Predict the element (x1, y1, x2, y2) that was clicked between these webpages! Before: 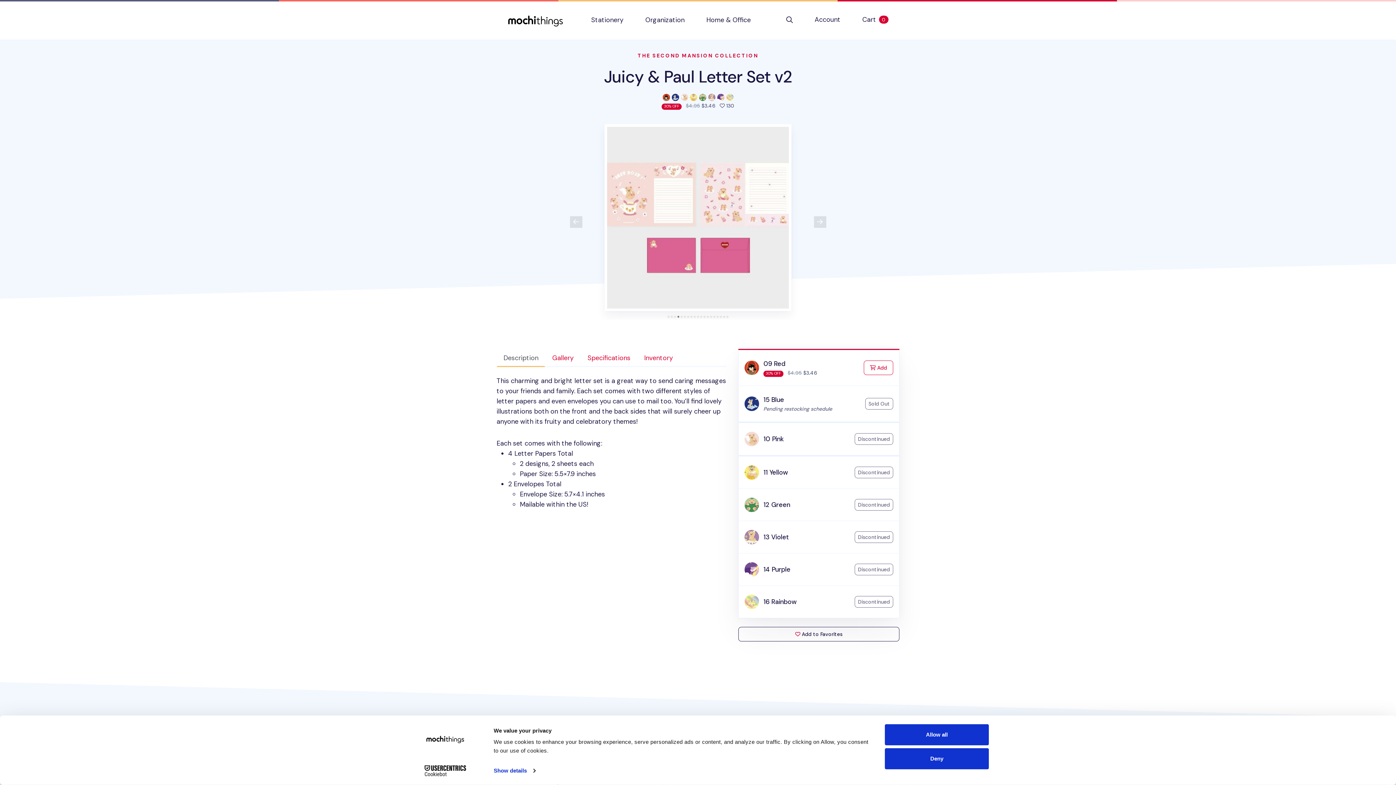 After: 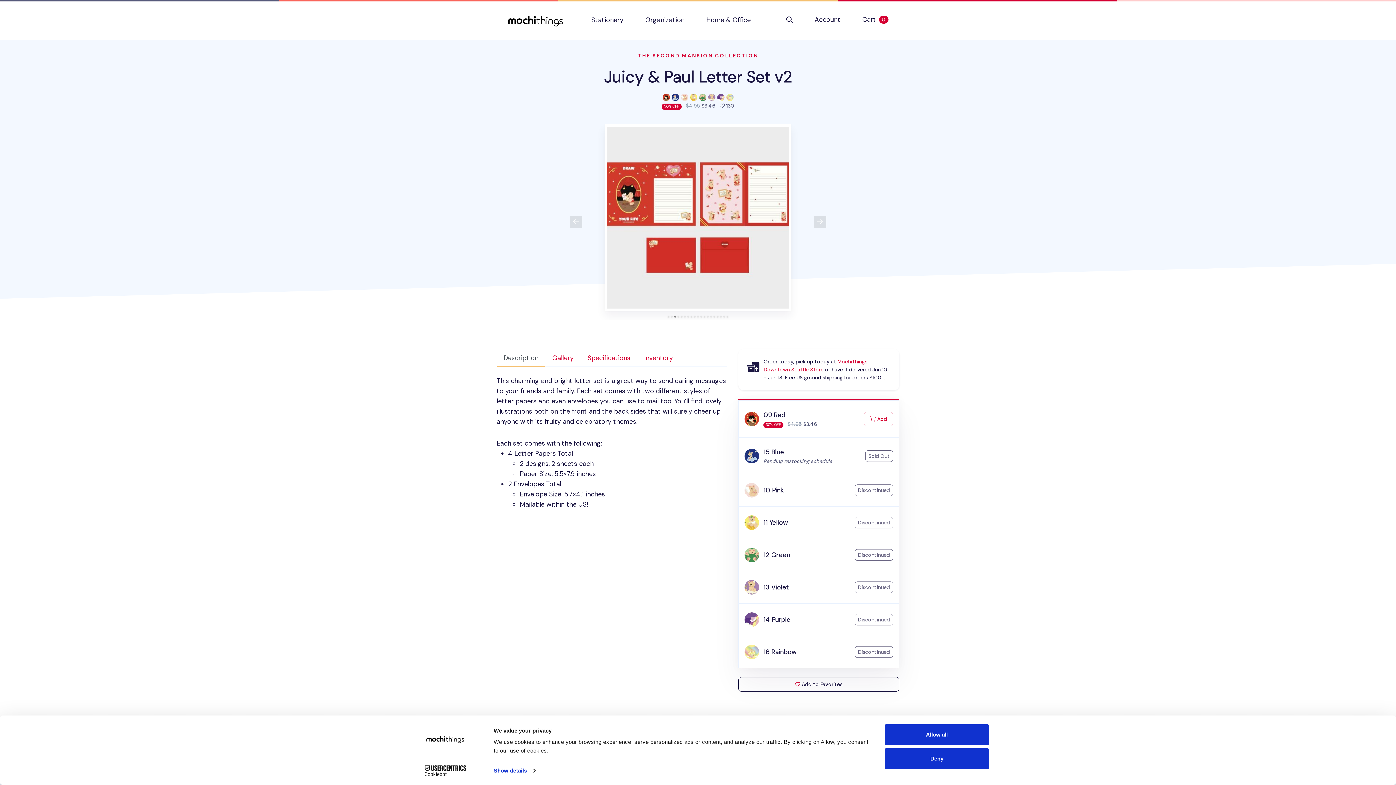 Action: bbox: (763, 359, 785, 368) label: 09 Red